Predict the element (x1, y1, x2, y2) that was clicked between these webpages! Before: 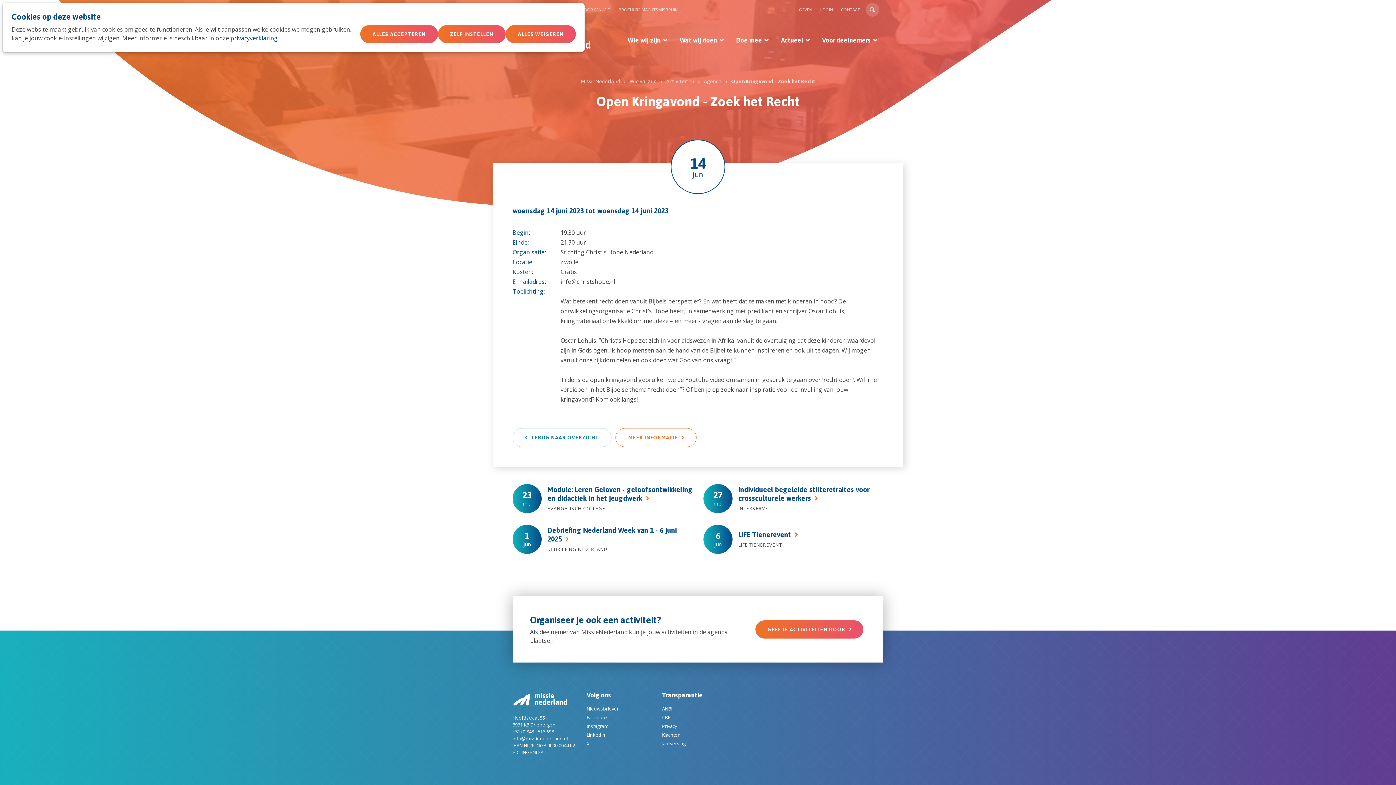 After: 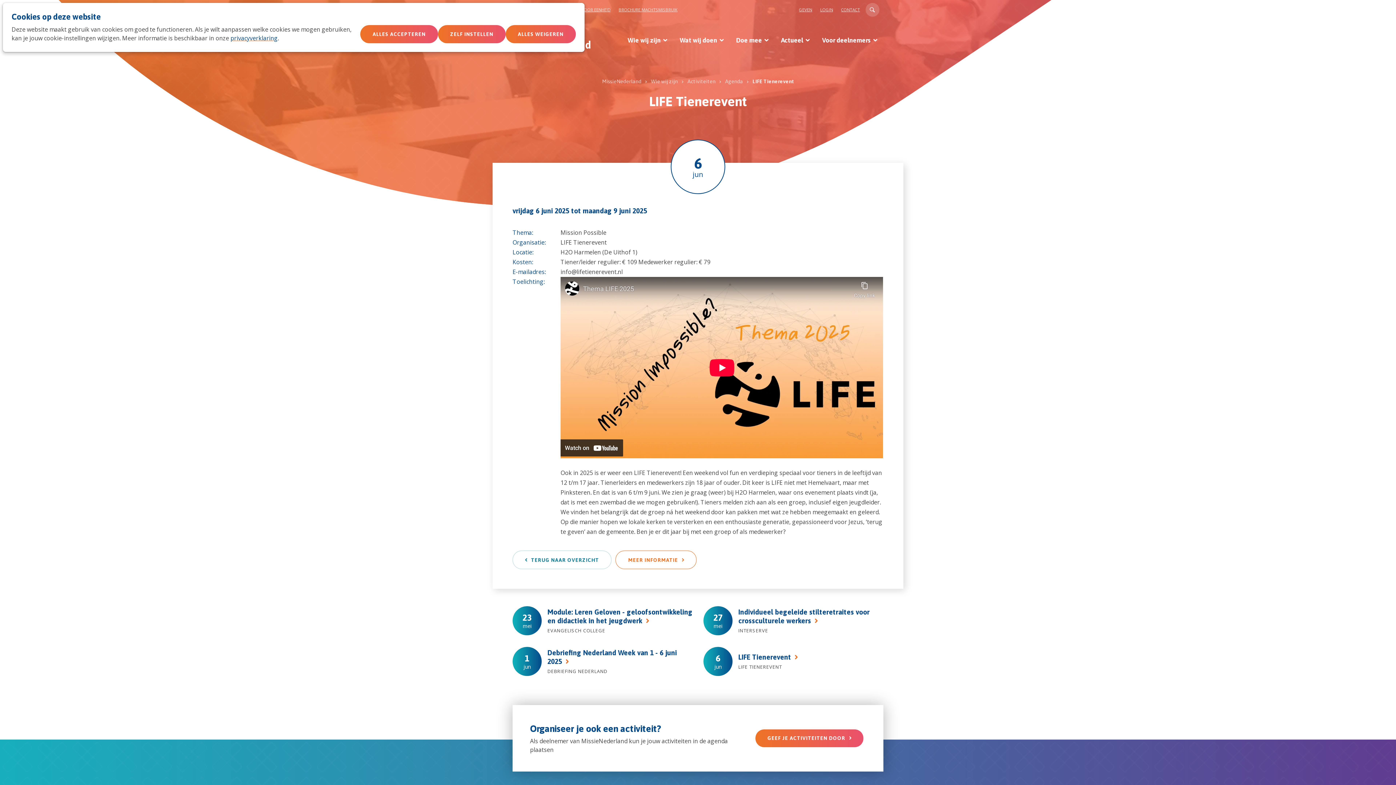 Action: bbox: (703, 525, 883, 554)